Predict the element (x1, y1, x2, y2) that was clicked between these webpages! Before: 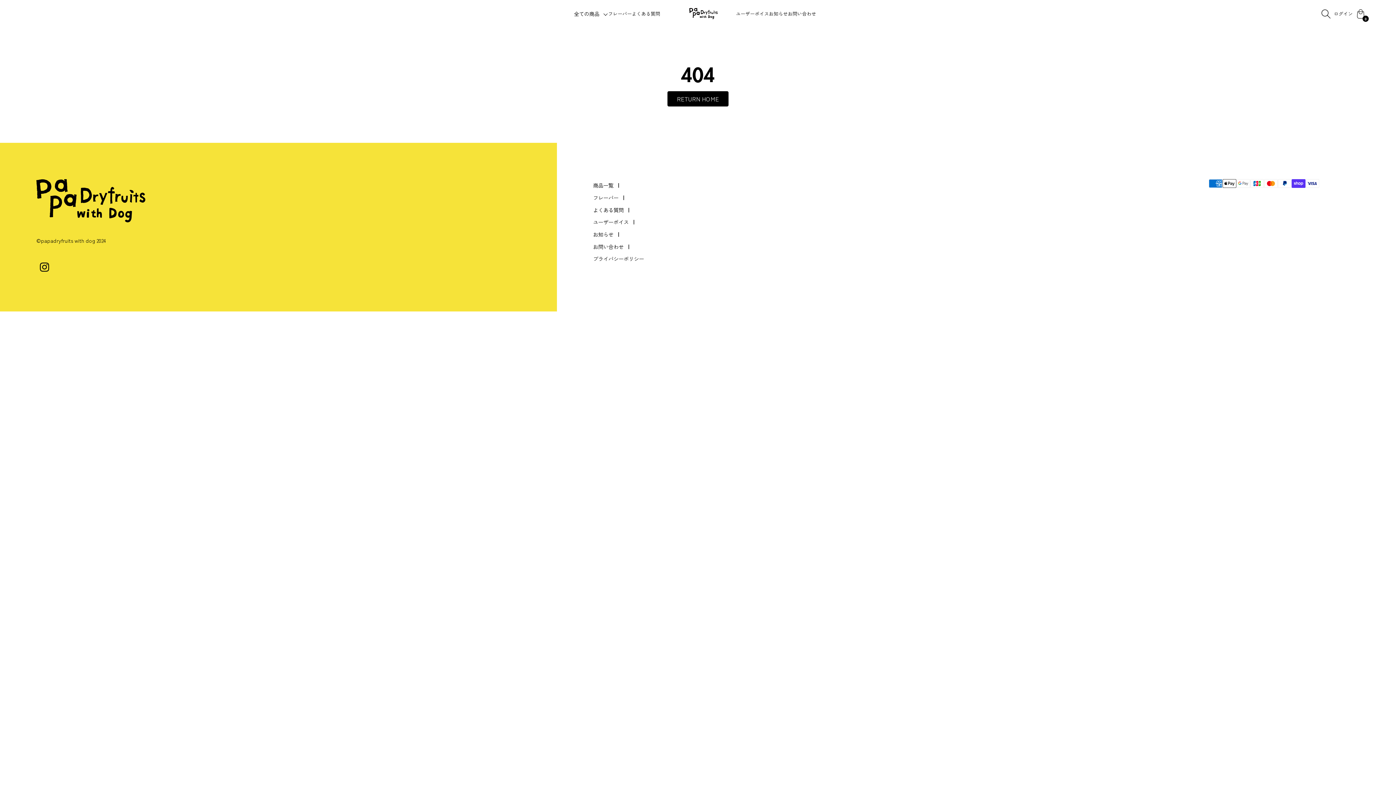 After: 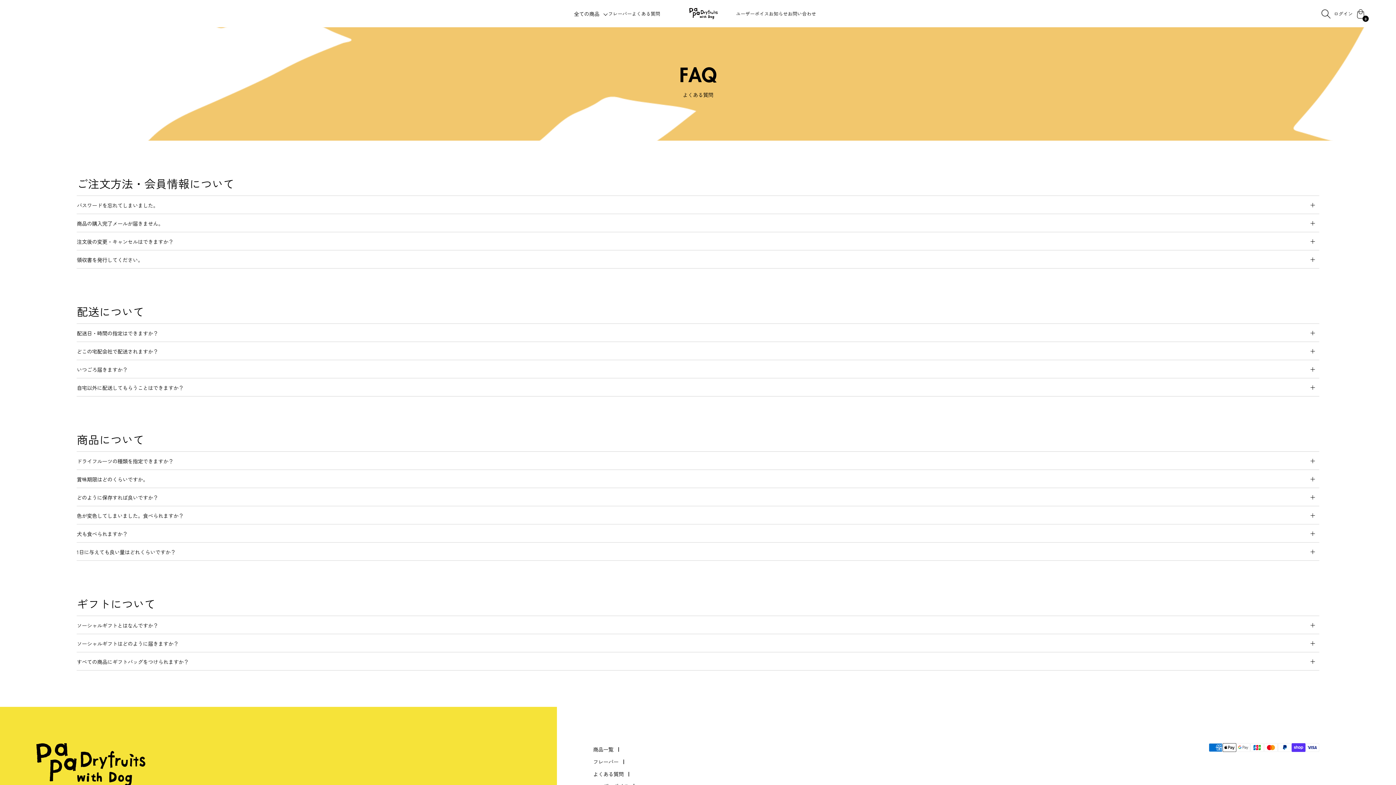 Action: bbox: (593, 203, 623, 215) label: よくある質問